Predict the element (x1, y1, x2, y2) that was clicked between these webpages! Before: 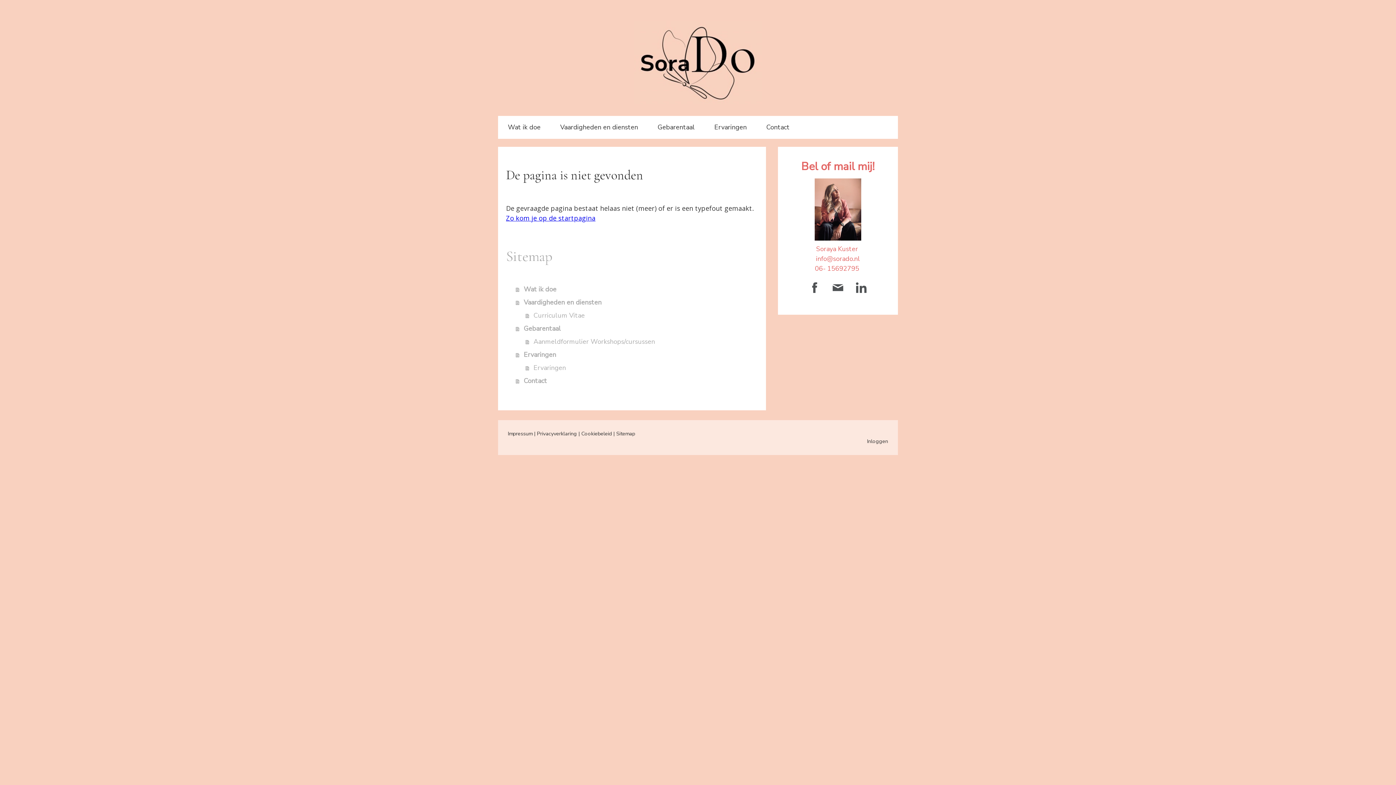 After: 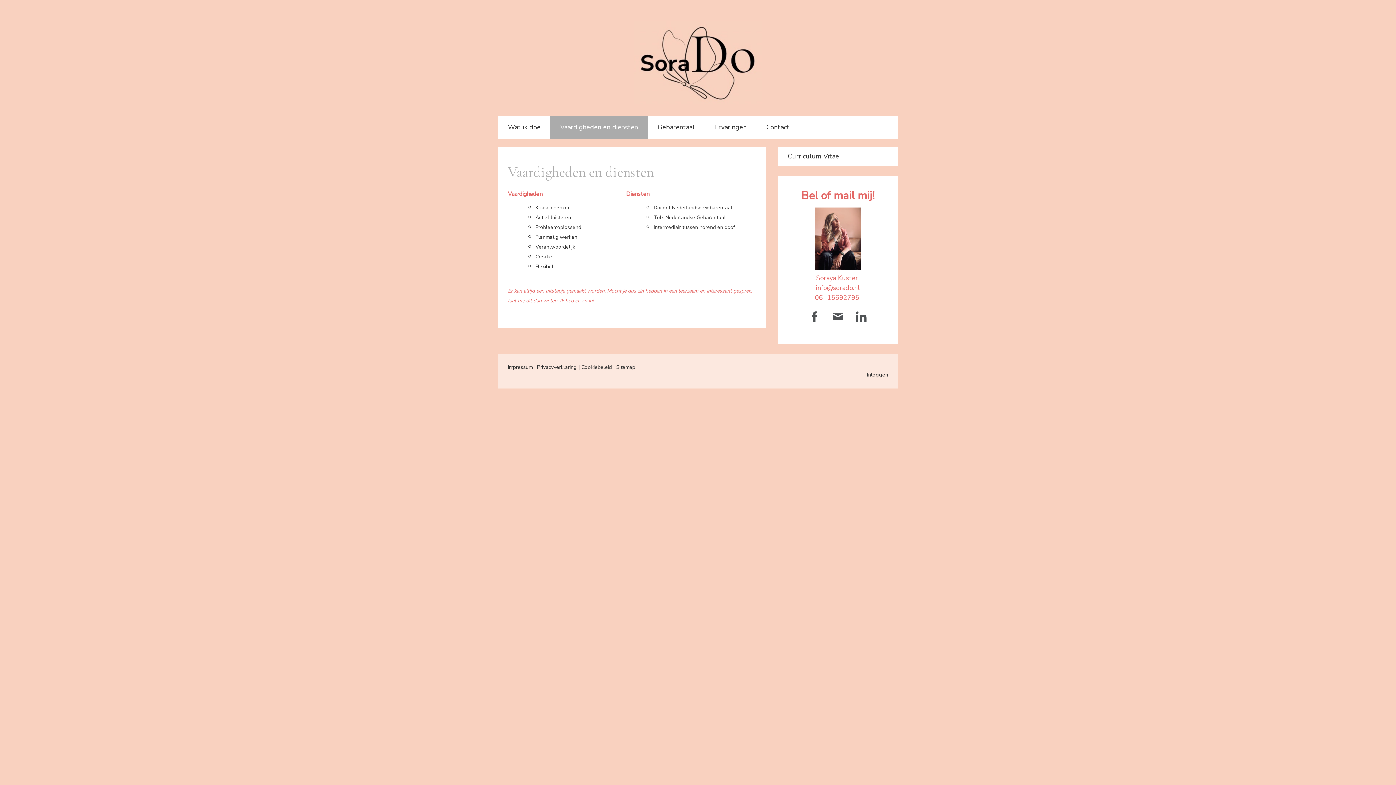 Action: bbox: (550, 116, 648, 138) label: Vaardigheden en diensten